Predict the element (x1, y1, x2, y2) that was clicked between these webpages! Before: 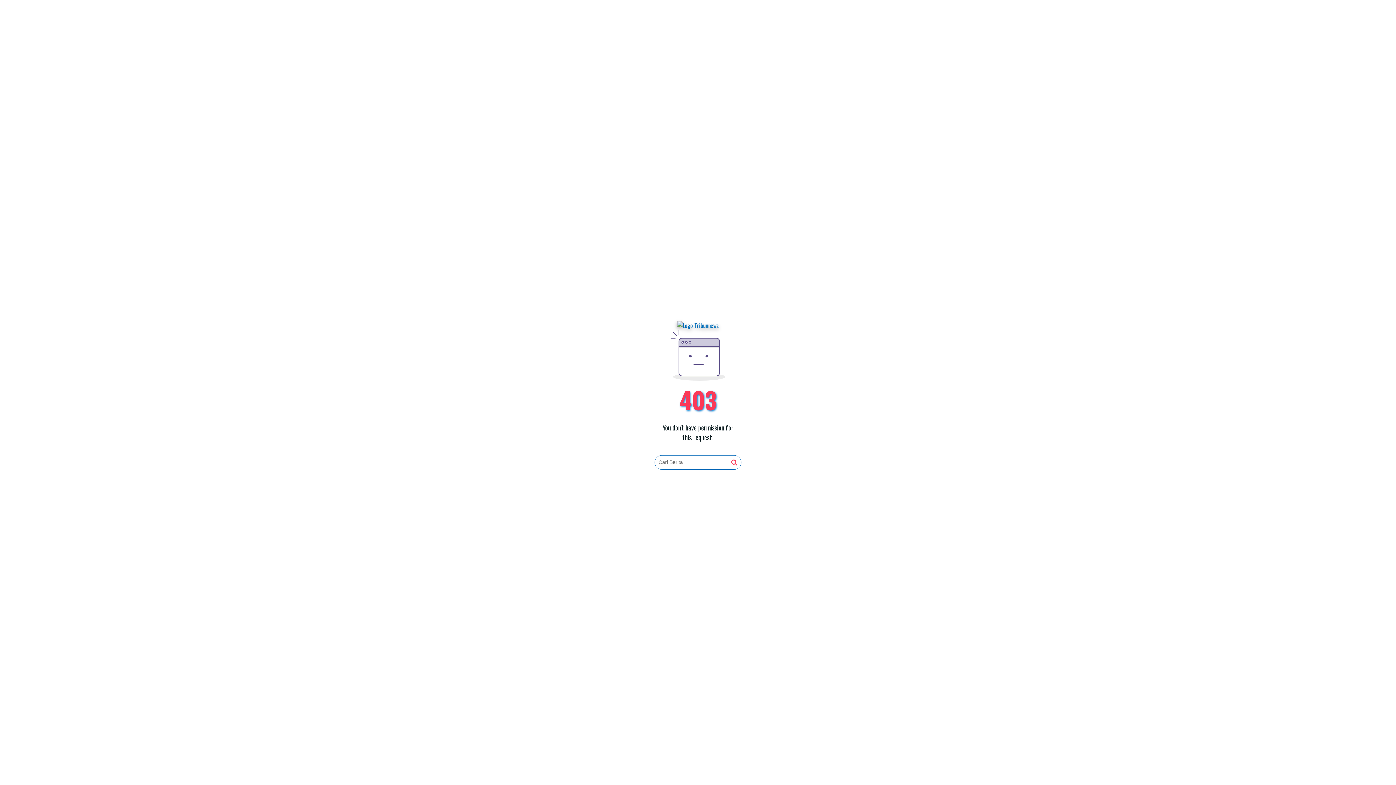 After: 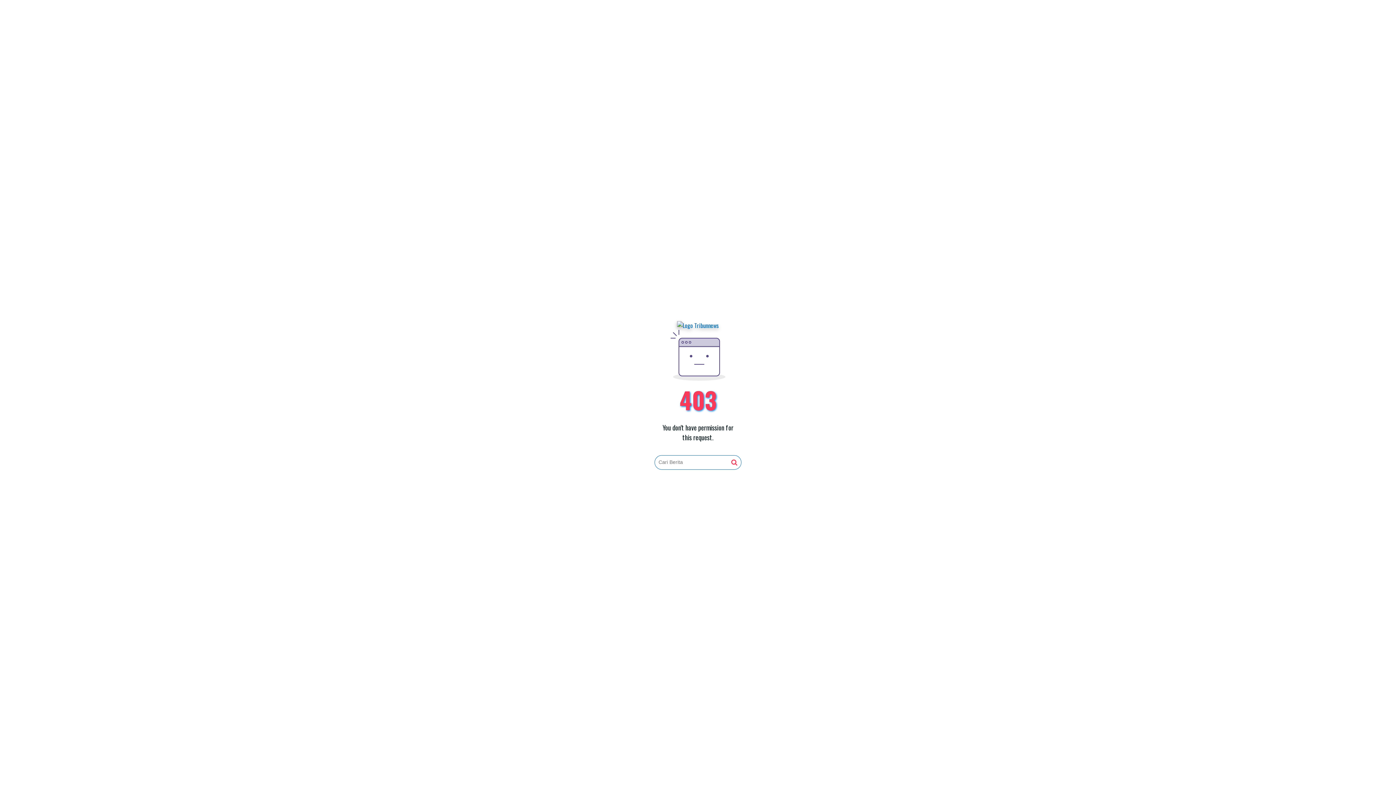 Action: bbox: (731, 459, 737, 466)